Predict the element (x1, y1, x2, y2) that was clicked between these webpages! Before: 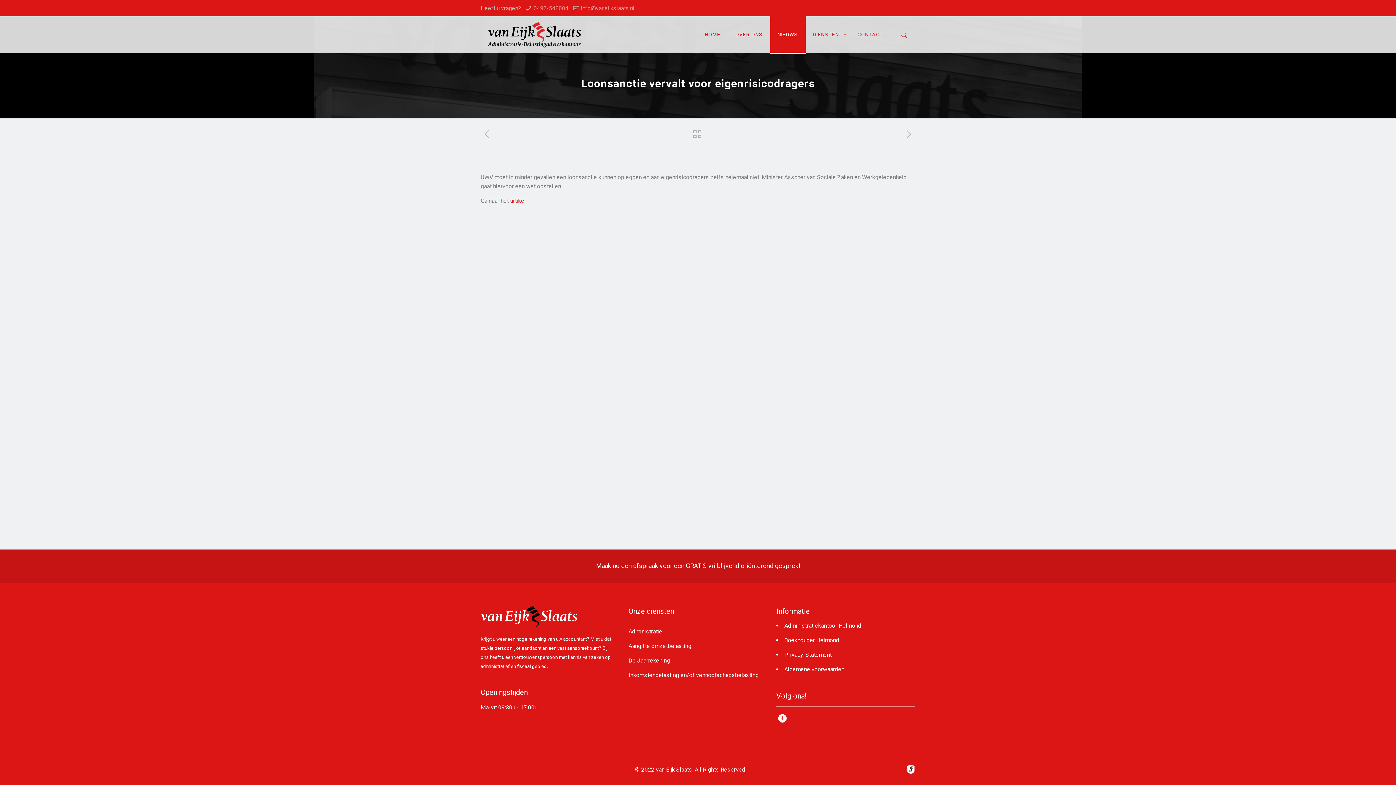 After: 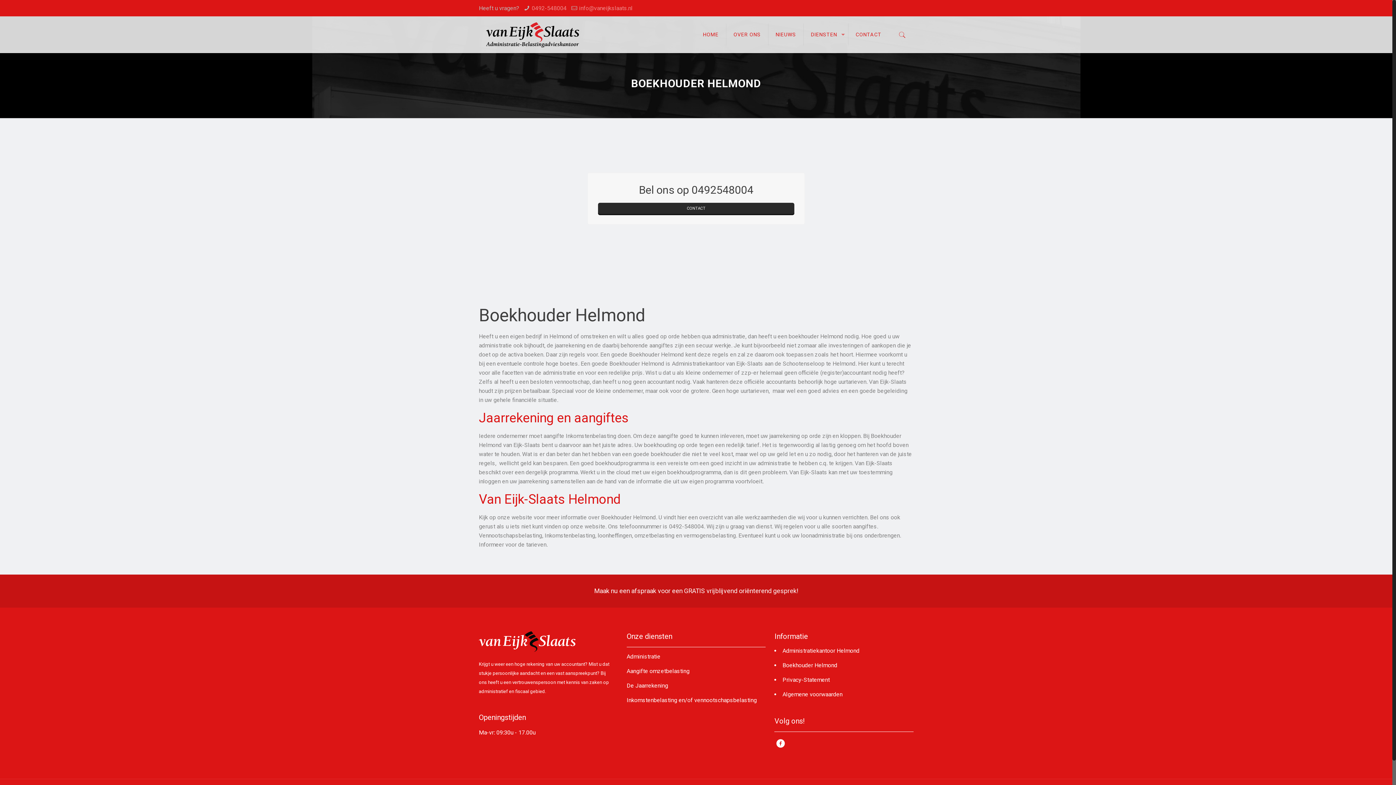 Action: bbox: (784, 637, 839, 644) label: Boekhouder Helmond